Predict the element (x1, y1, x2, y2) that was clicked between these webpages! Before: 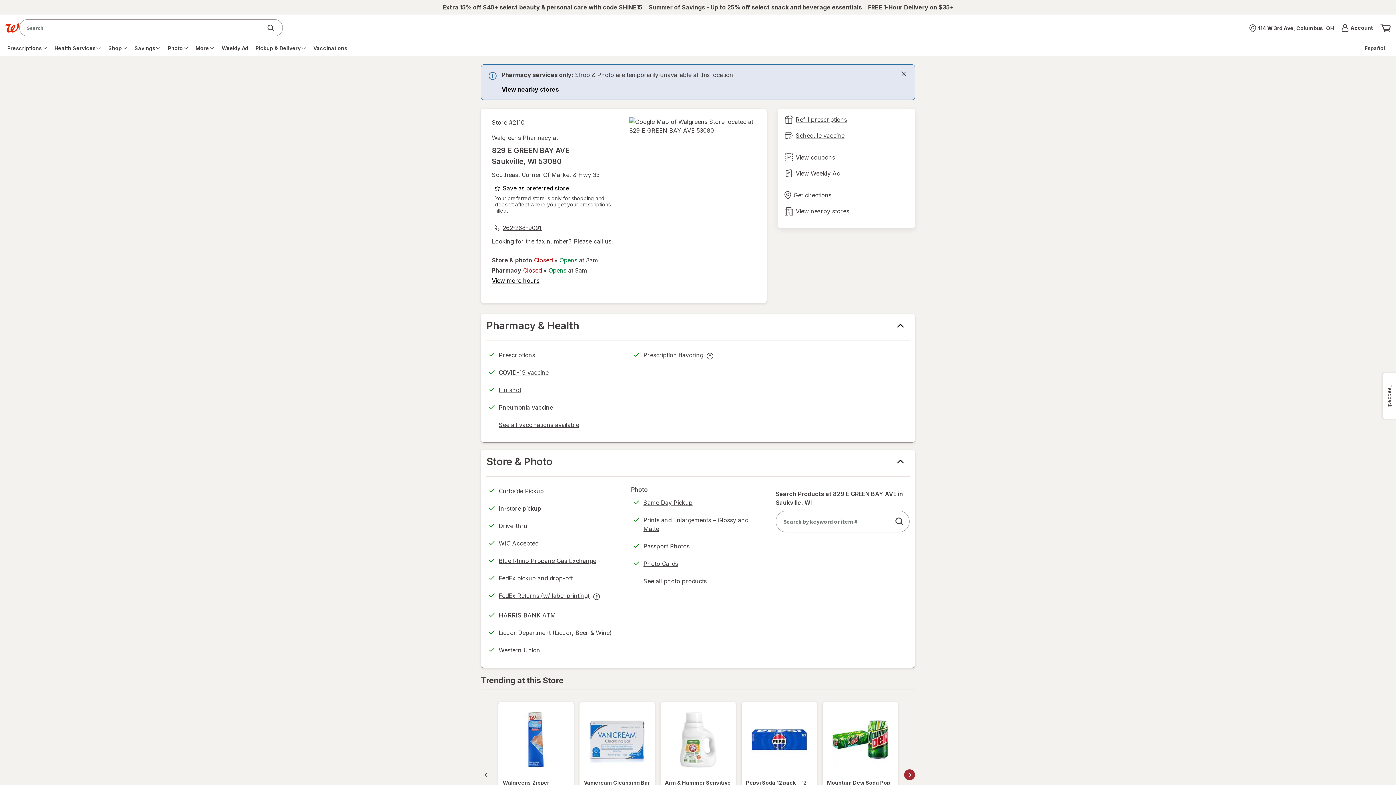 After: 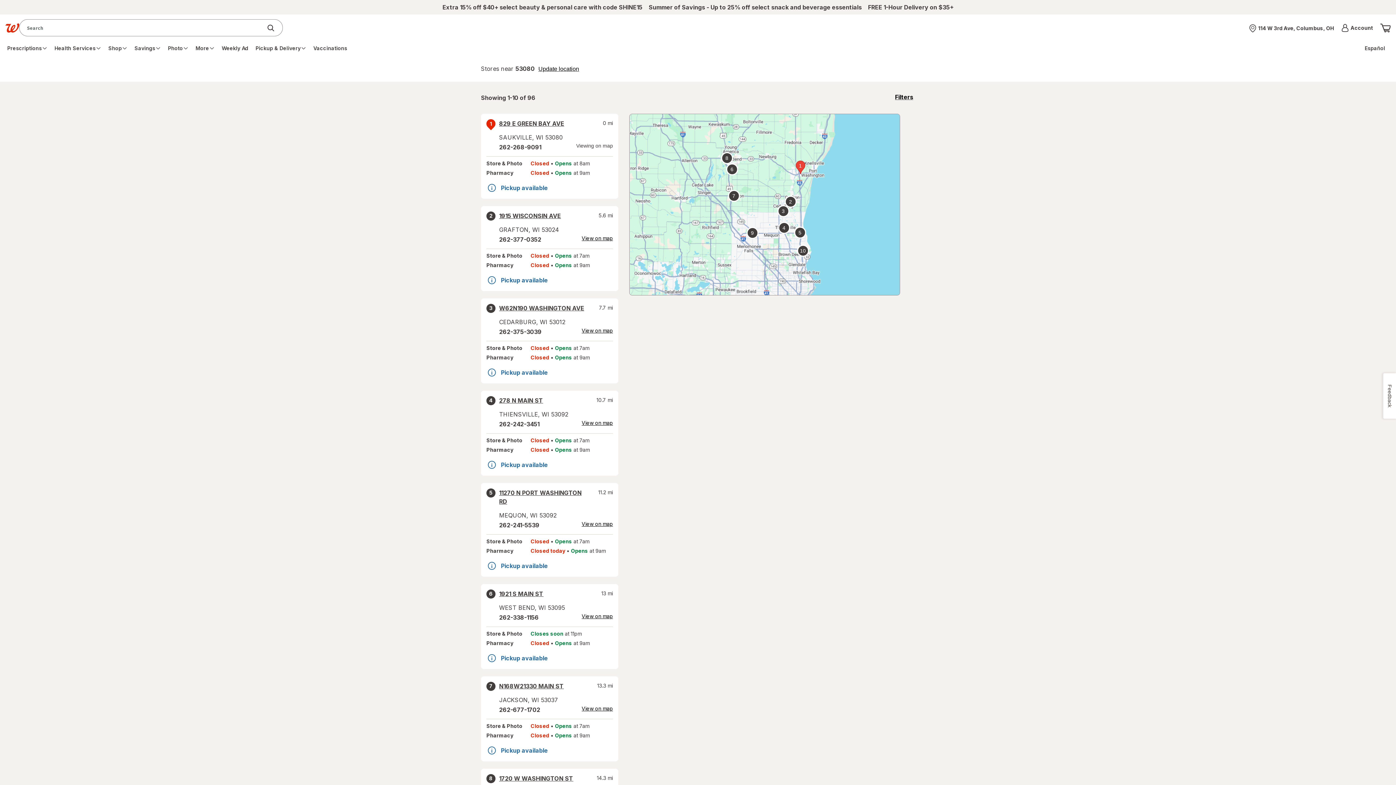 Action: bbox: (501, 85, 558, 93) label: View nearby stores